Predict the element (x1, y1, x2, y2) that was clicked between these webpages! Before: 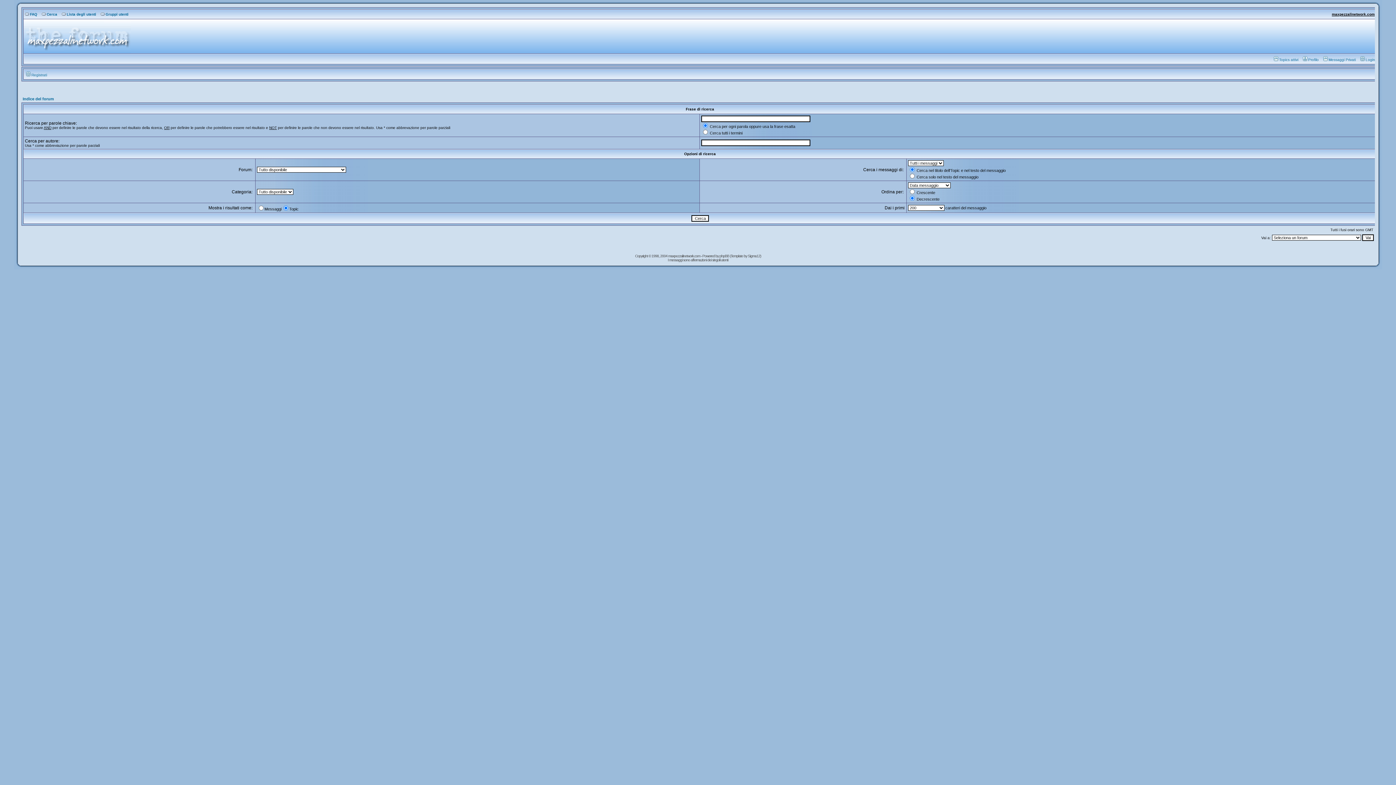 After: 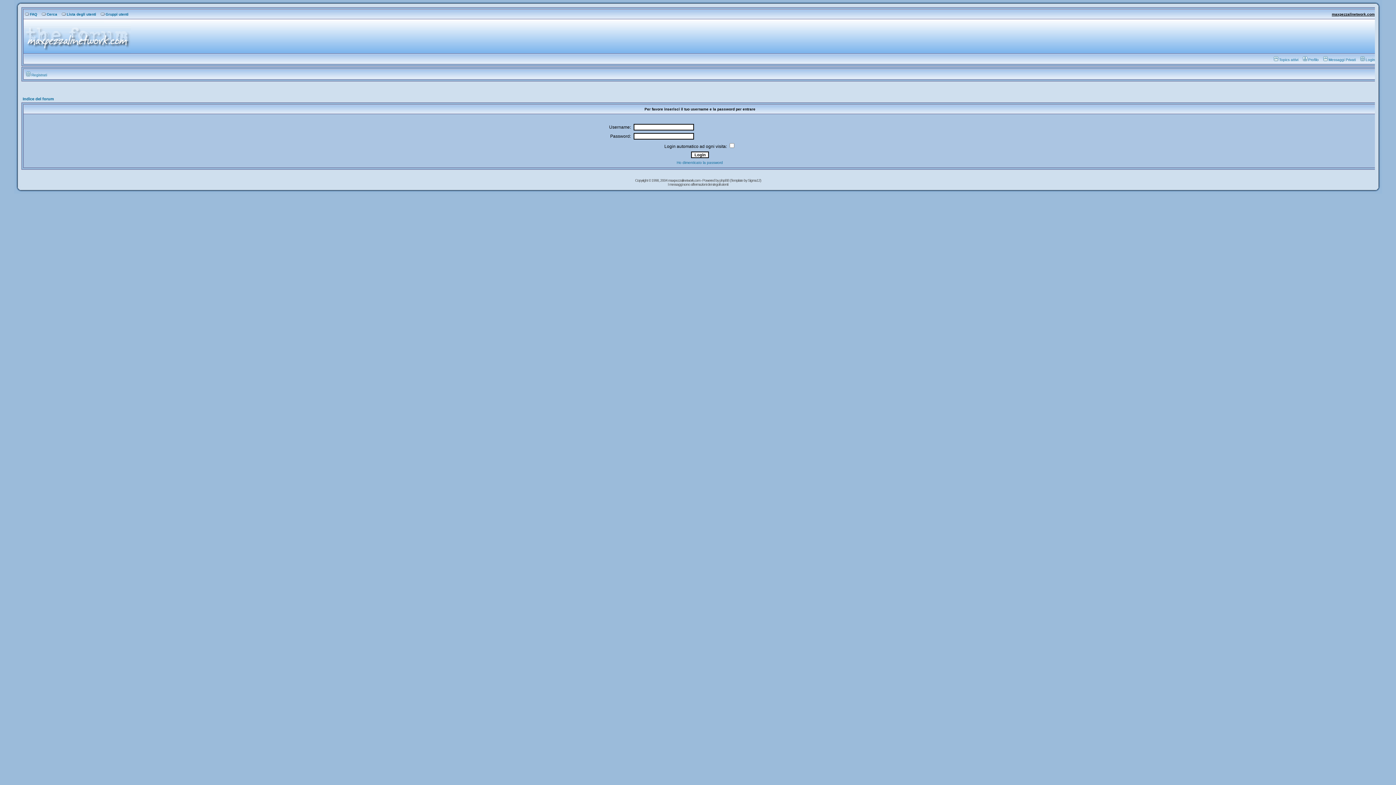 Action: bbox: (1322, 57, 1356, 61) label: Messaggi Privati